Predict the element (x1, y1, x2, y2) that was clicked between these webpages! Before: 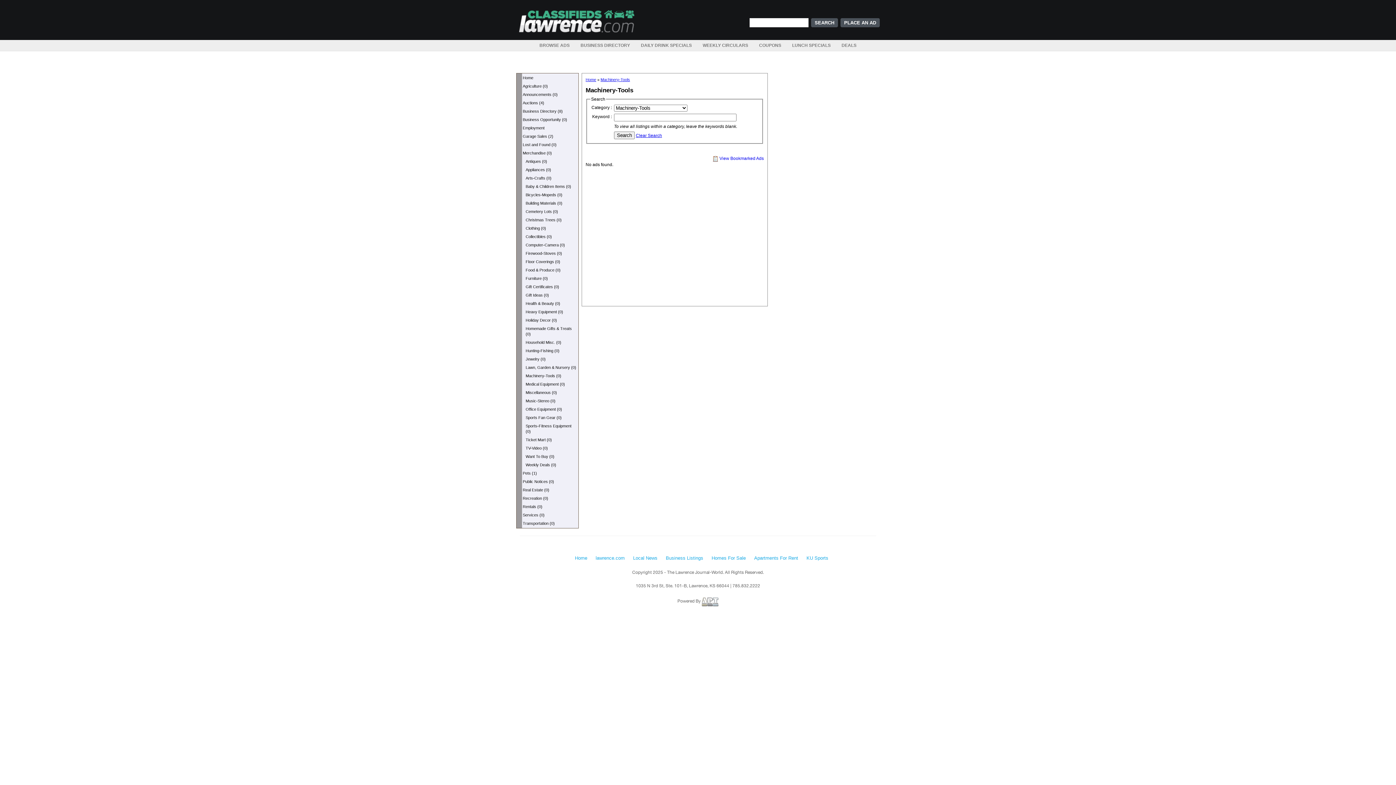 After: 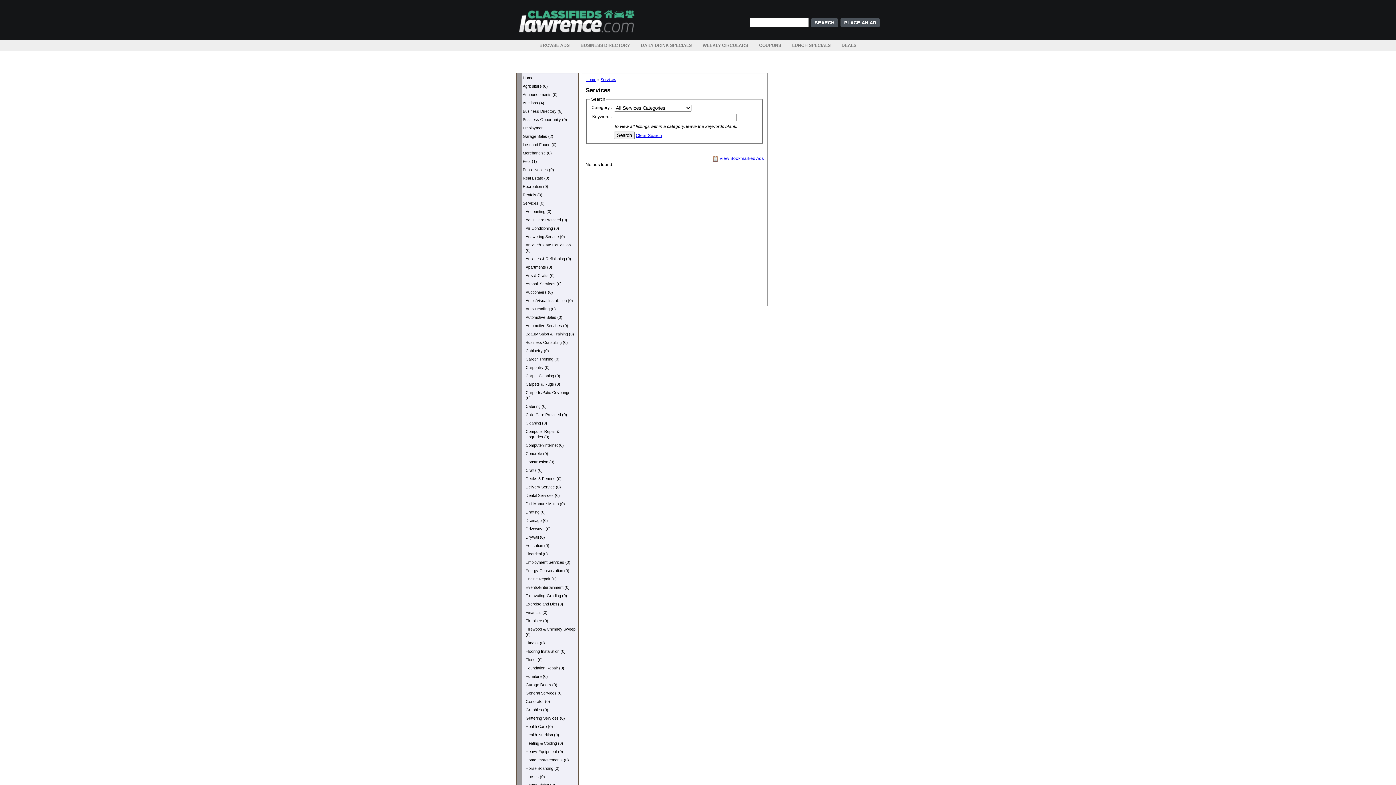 Action: bbox: (517, 511, 578, 519) label: Services (0)